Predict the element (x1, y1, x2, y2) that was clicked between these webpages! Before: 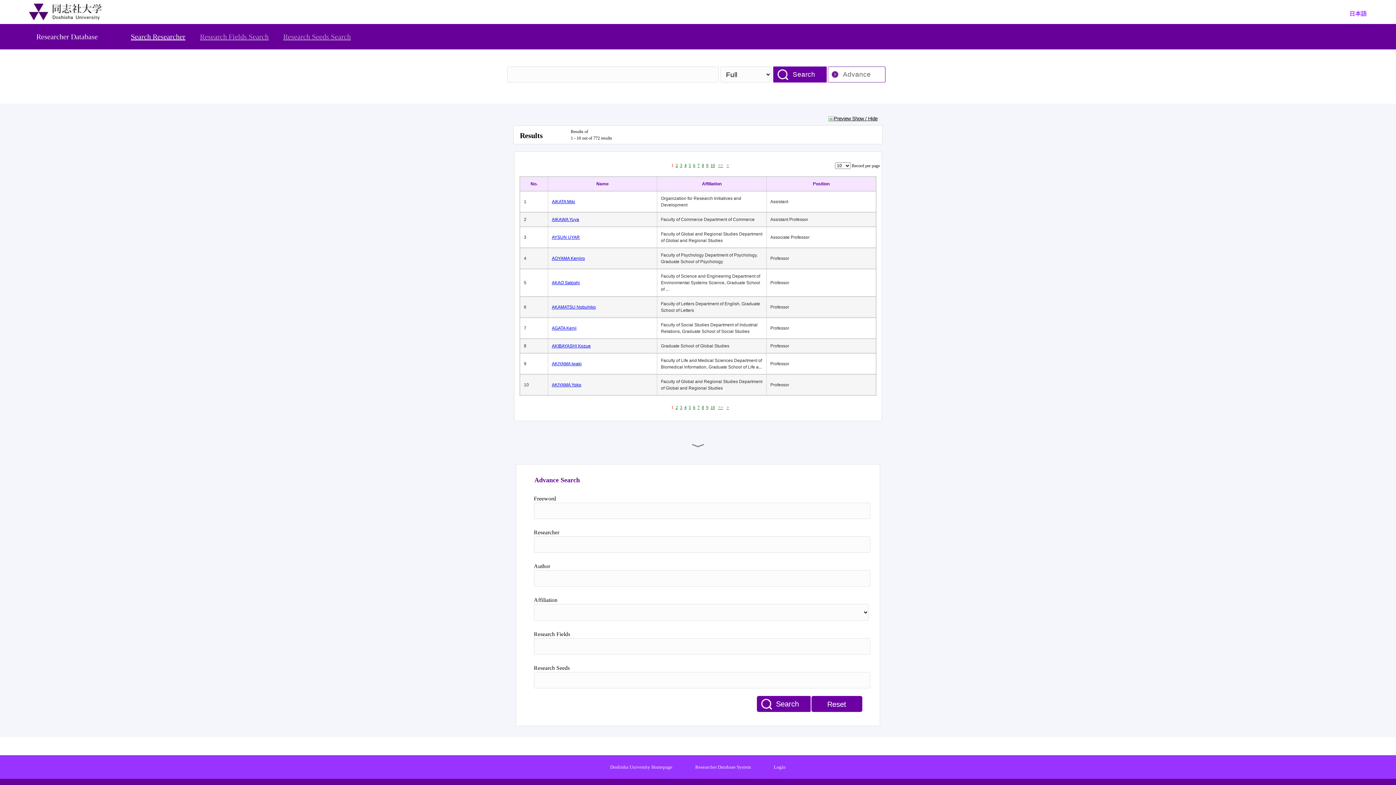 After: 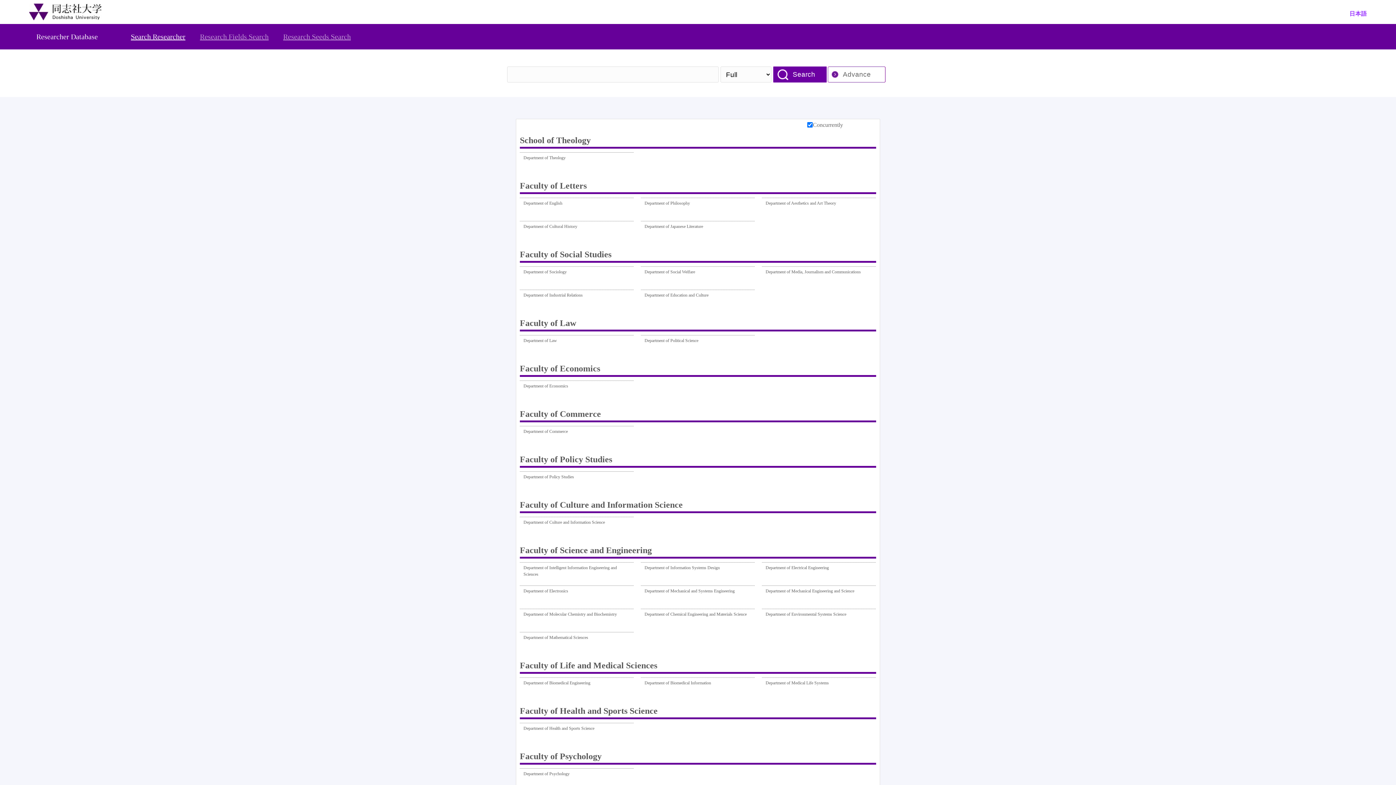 Action: label: Search Researcher bbox: (130, 32, 185, 40)